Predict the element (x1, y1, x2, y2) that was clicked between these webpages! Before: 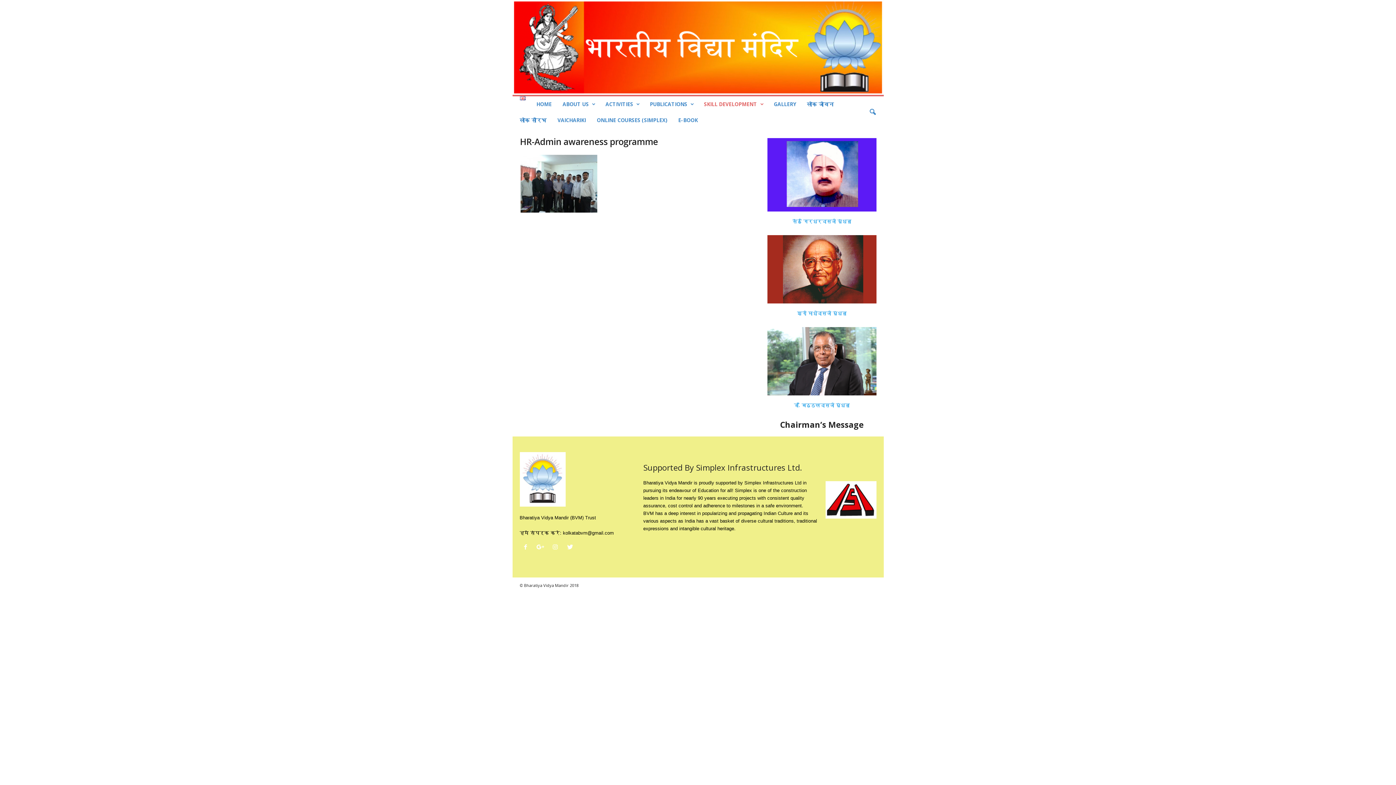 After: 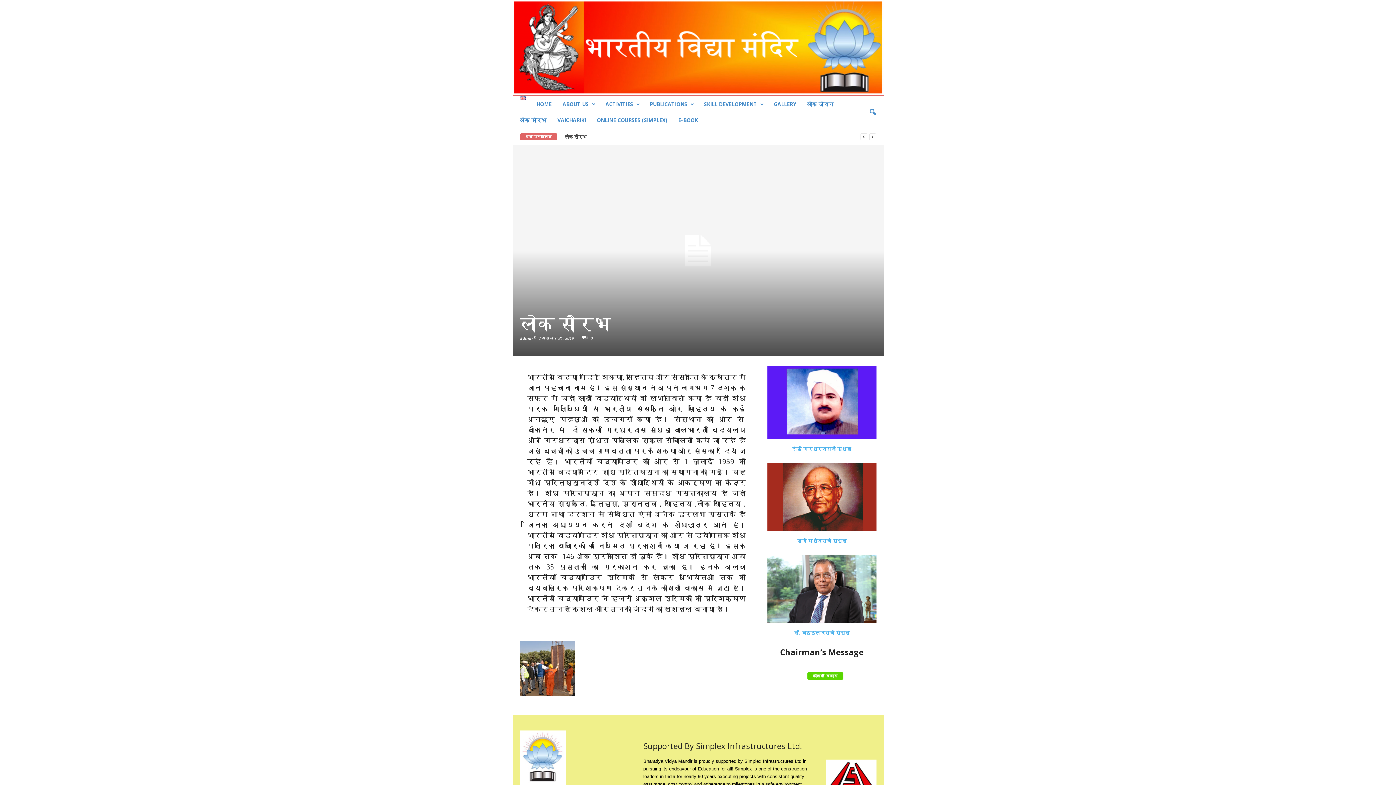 Action: label: HOME bbox: (531, 96, 557, 112)